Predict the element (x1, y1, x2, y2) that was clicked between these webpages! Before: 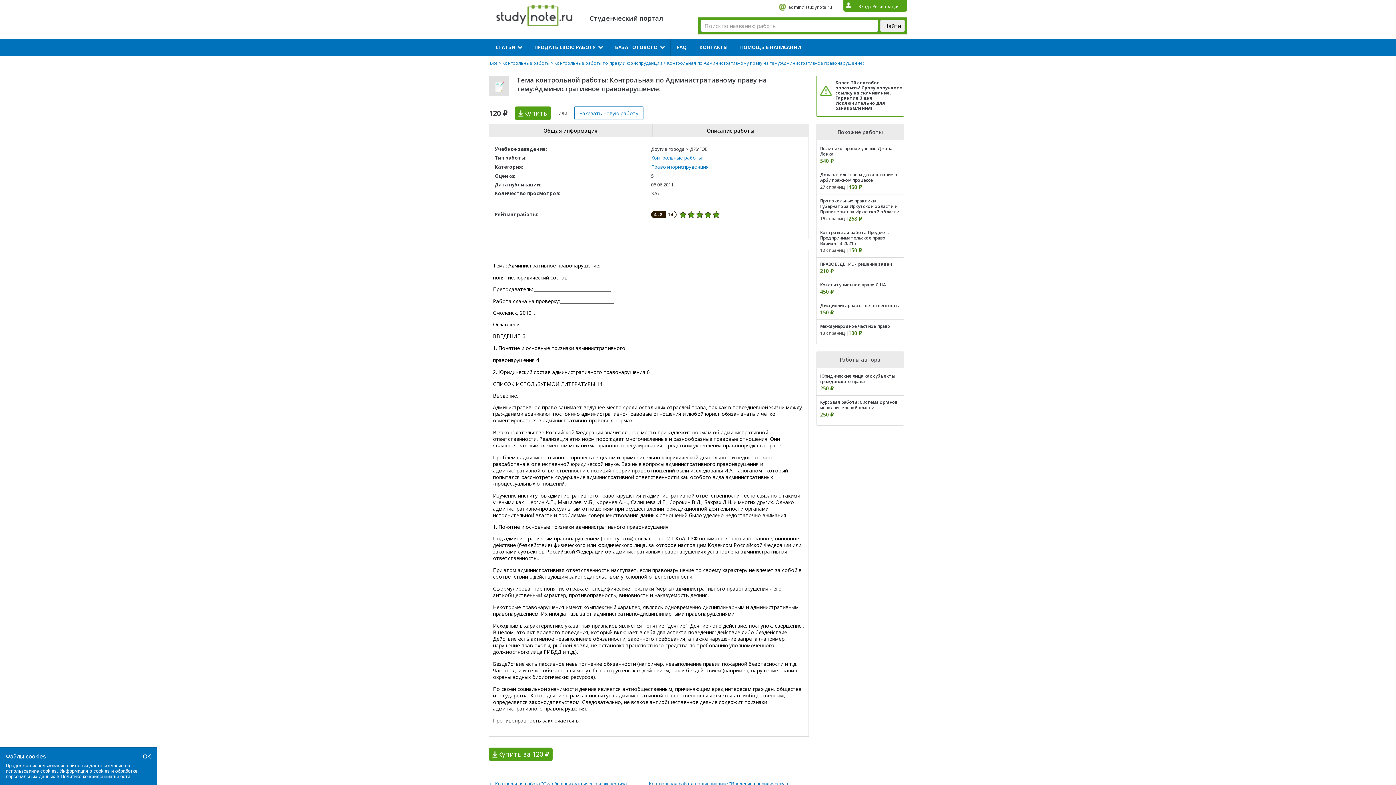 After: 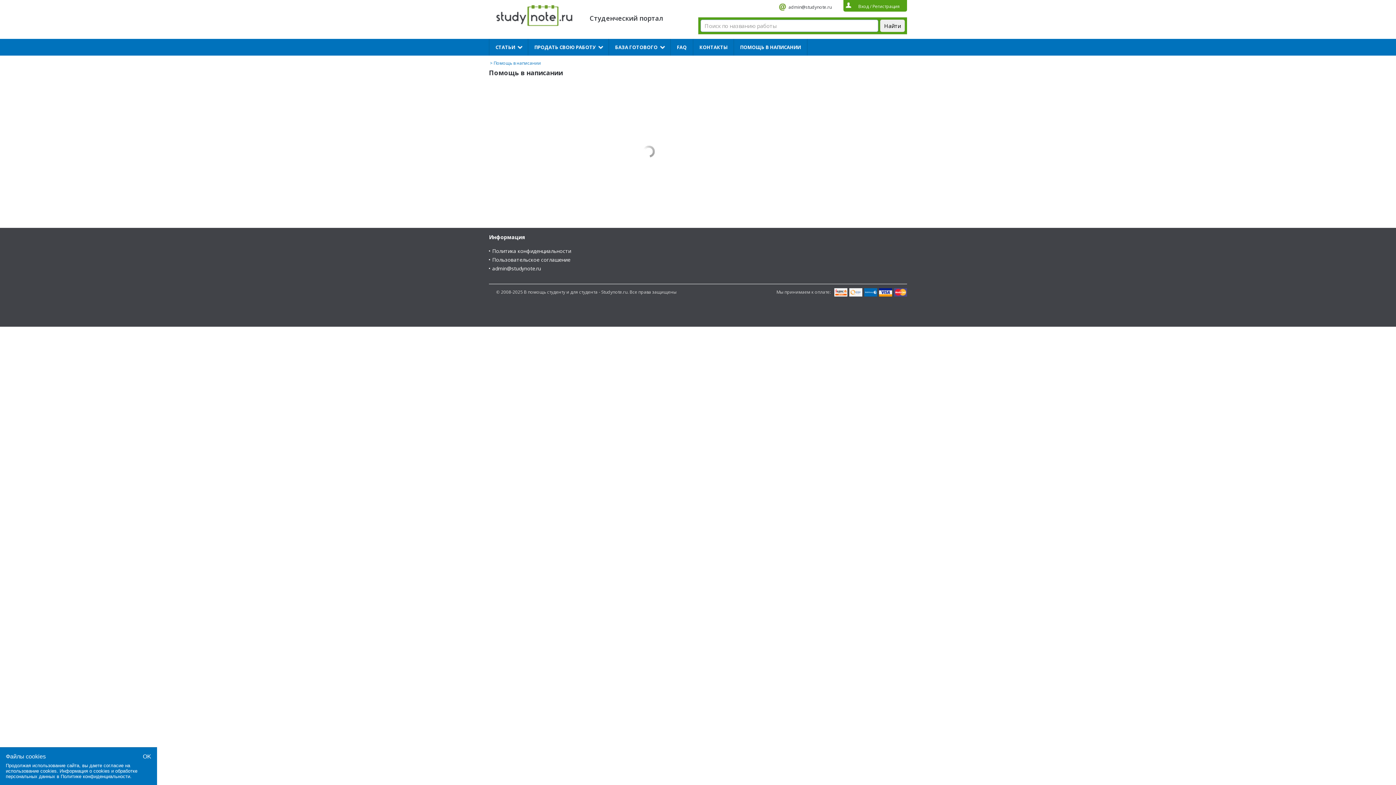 Action: bbox: (734, 38, 807, 55) label: ПОМОЩЬ В НАПИСАНИИ